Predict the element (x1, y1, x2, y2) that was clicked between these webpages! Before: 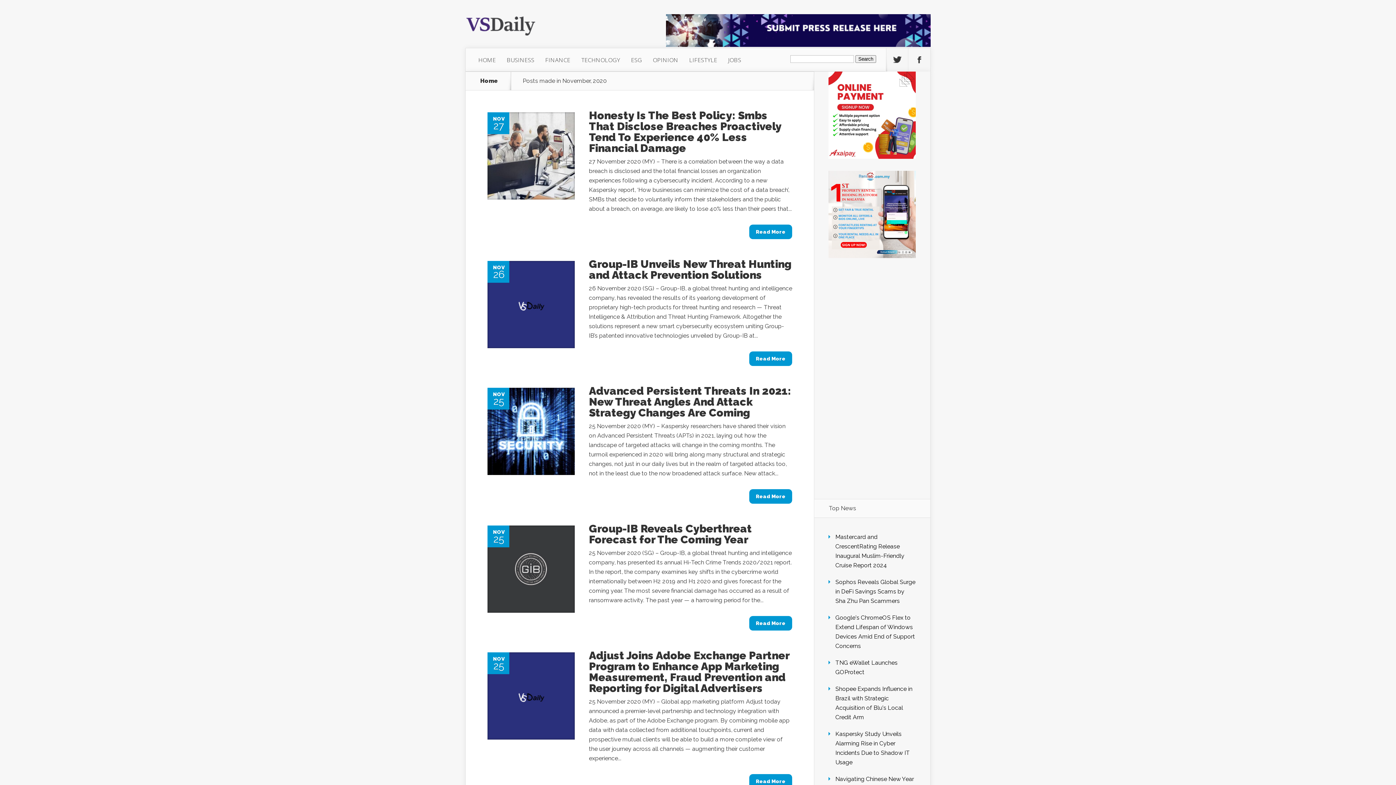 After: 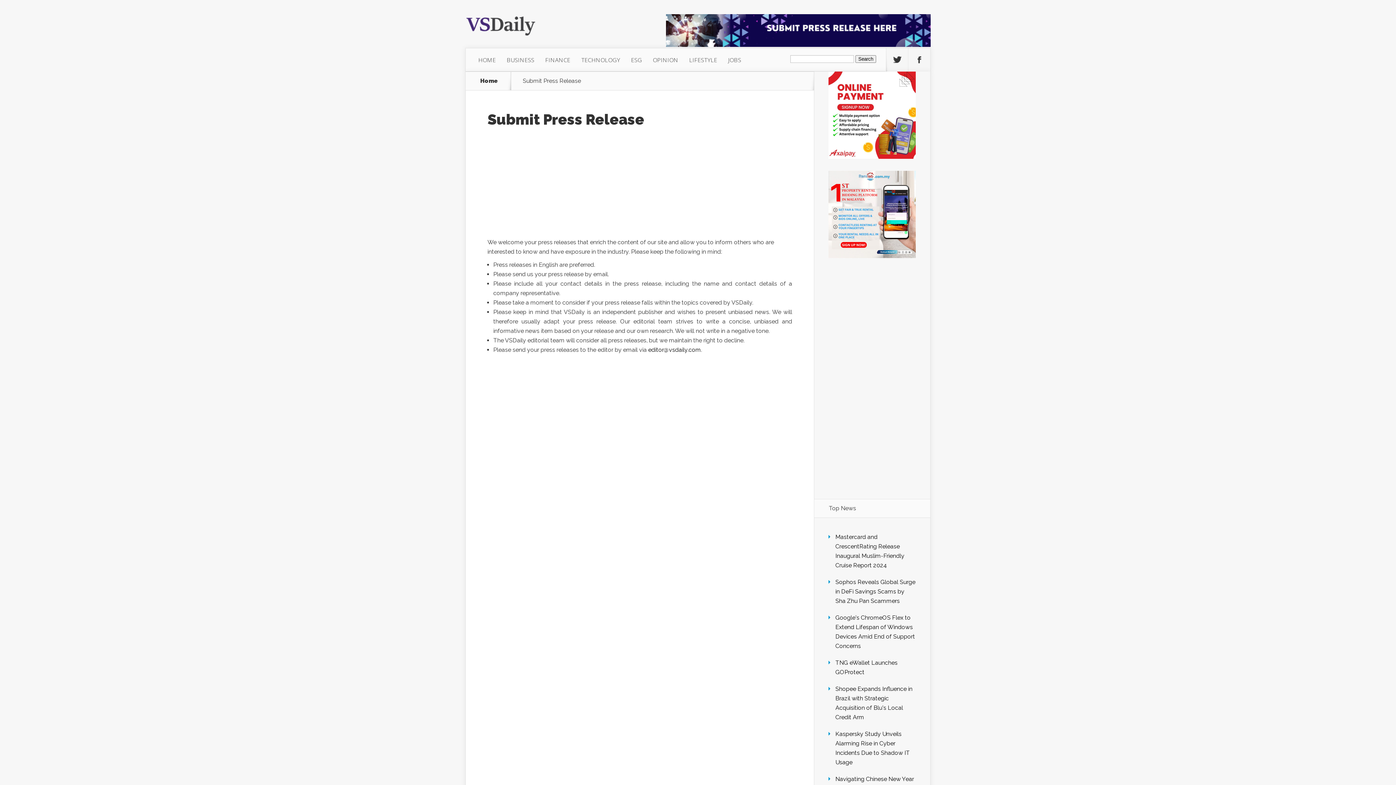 Action: bbox: (666, 41, 930, 48)